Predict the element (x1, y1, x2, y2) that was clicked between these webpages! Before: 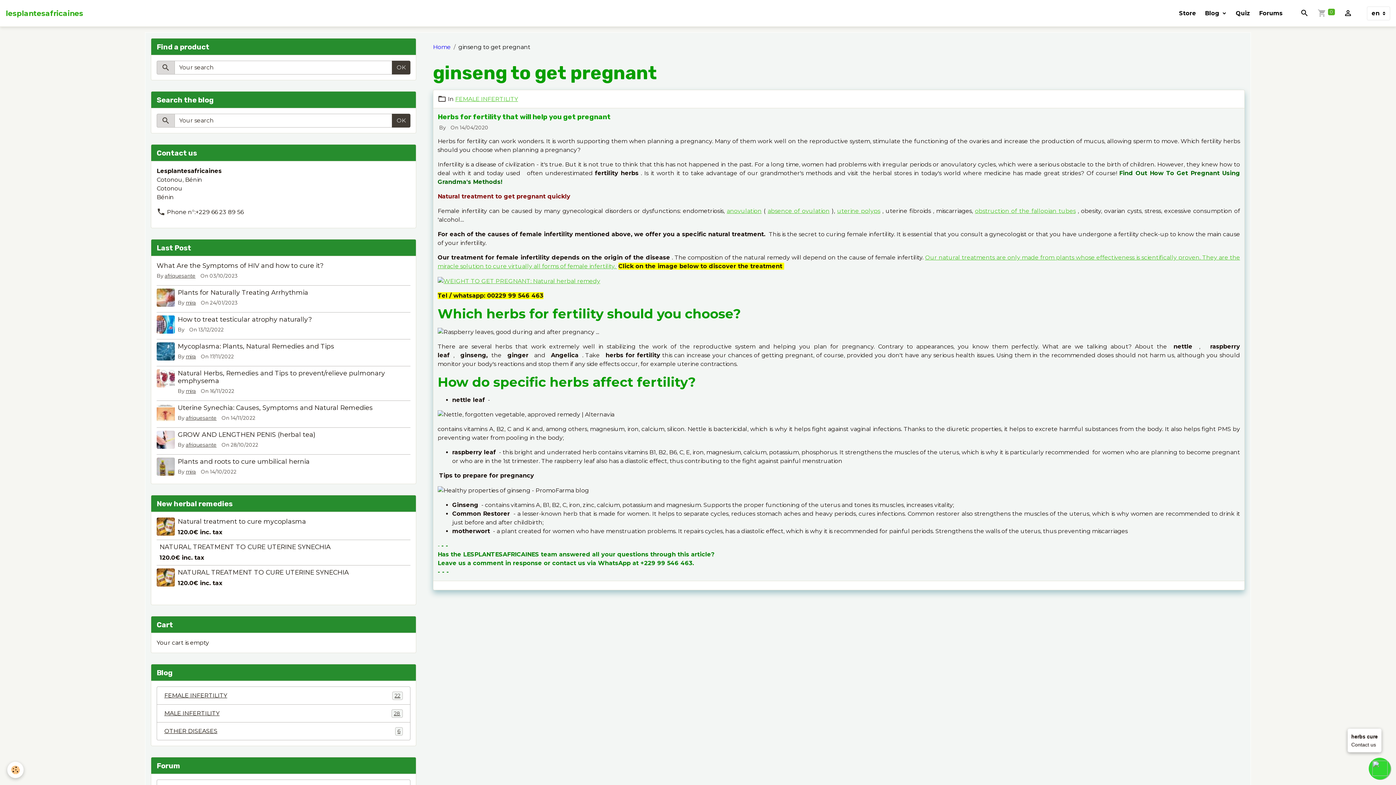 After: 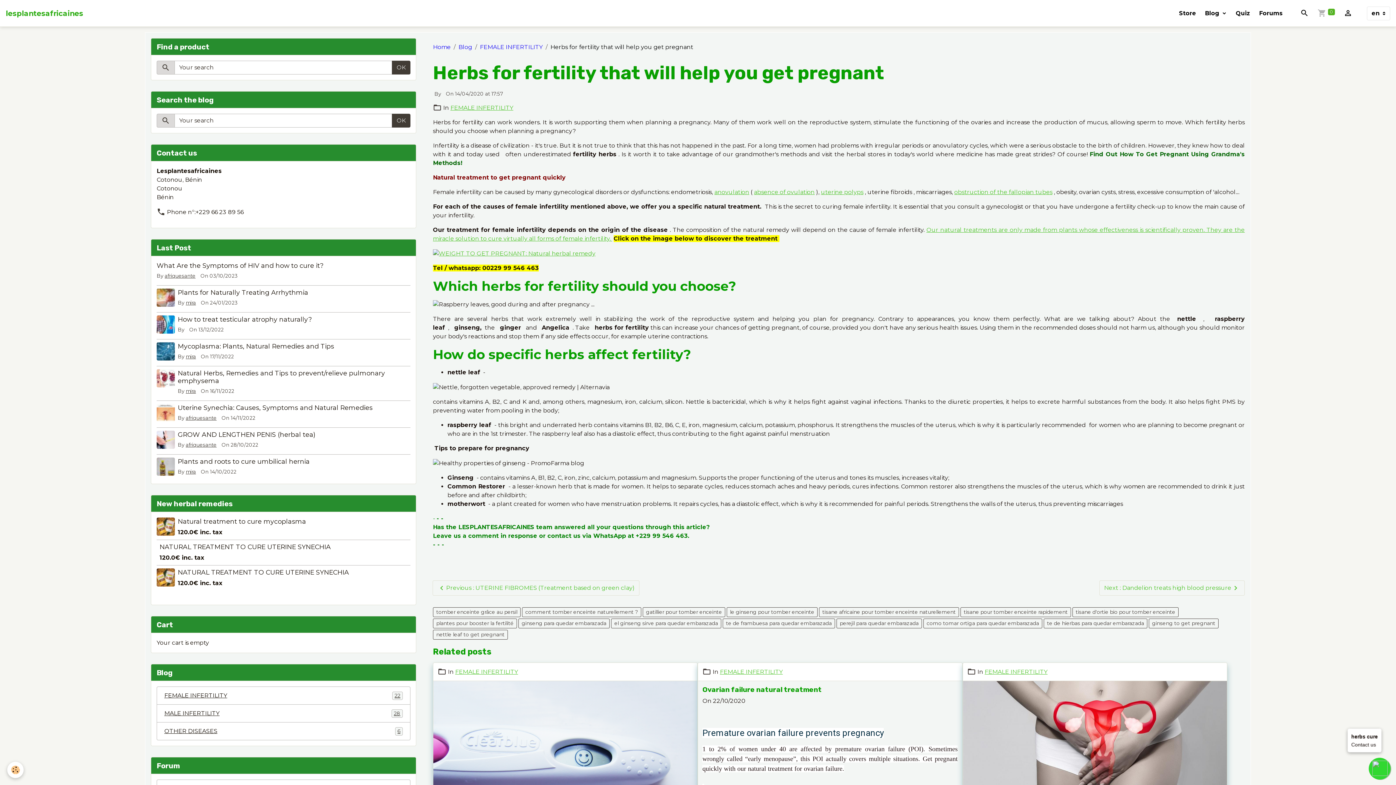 Action: bbox: (437, 112, 610, 121) label: Herbs for fertility that will help you get pregnant